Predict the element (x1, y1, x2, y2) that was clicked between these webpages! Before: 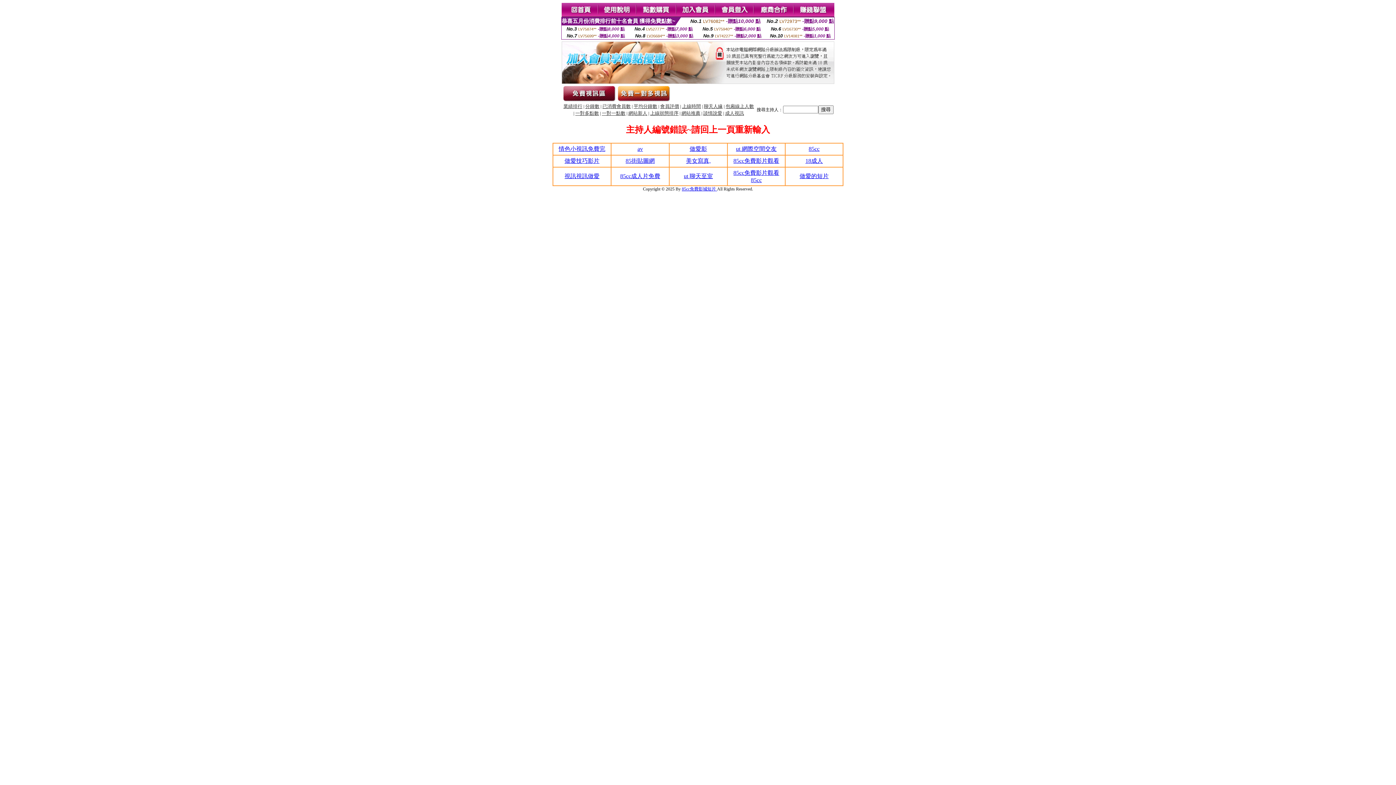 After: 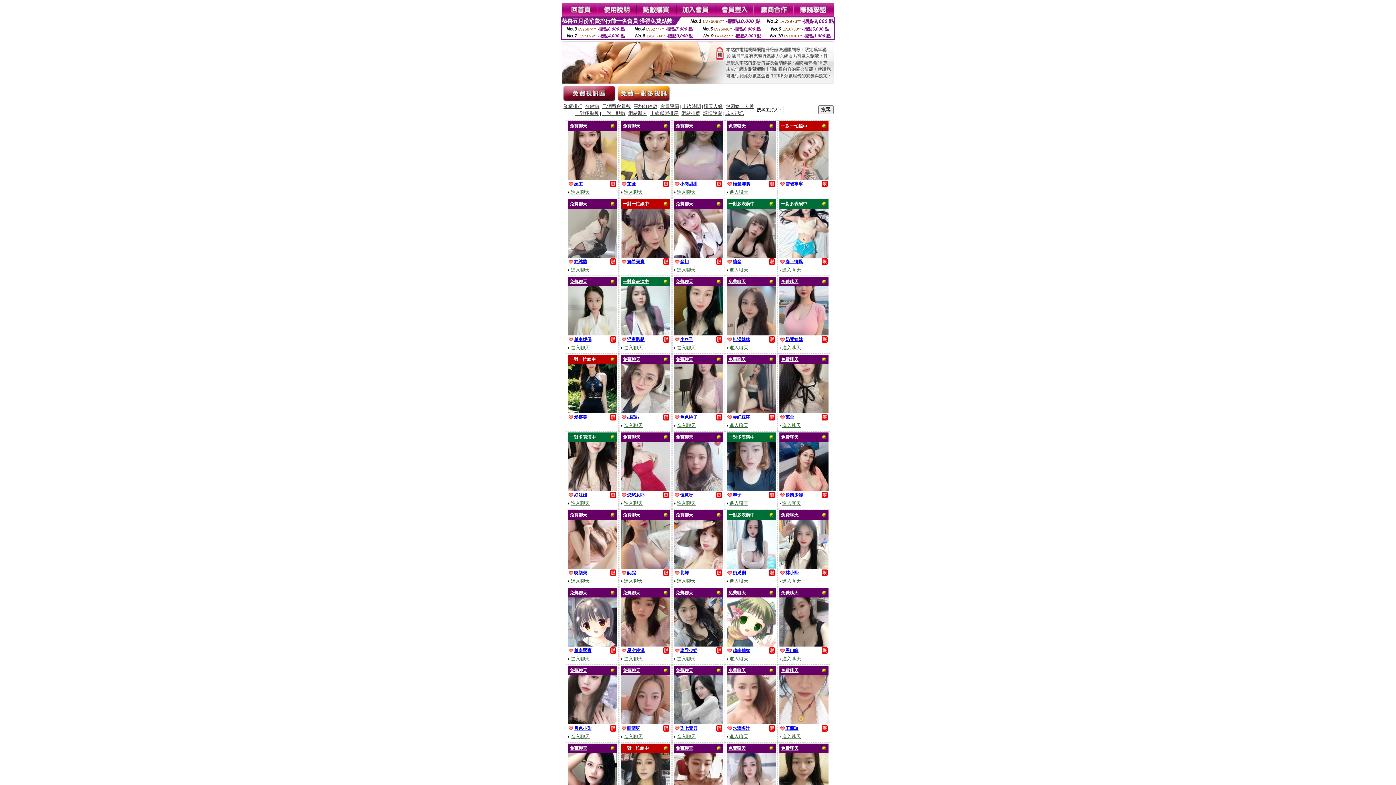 Action: label: 成人視訊 bbox: (725, 110, 744, 116)